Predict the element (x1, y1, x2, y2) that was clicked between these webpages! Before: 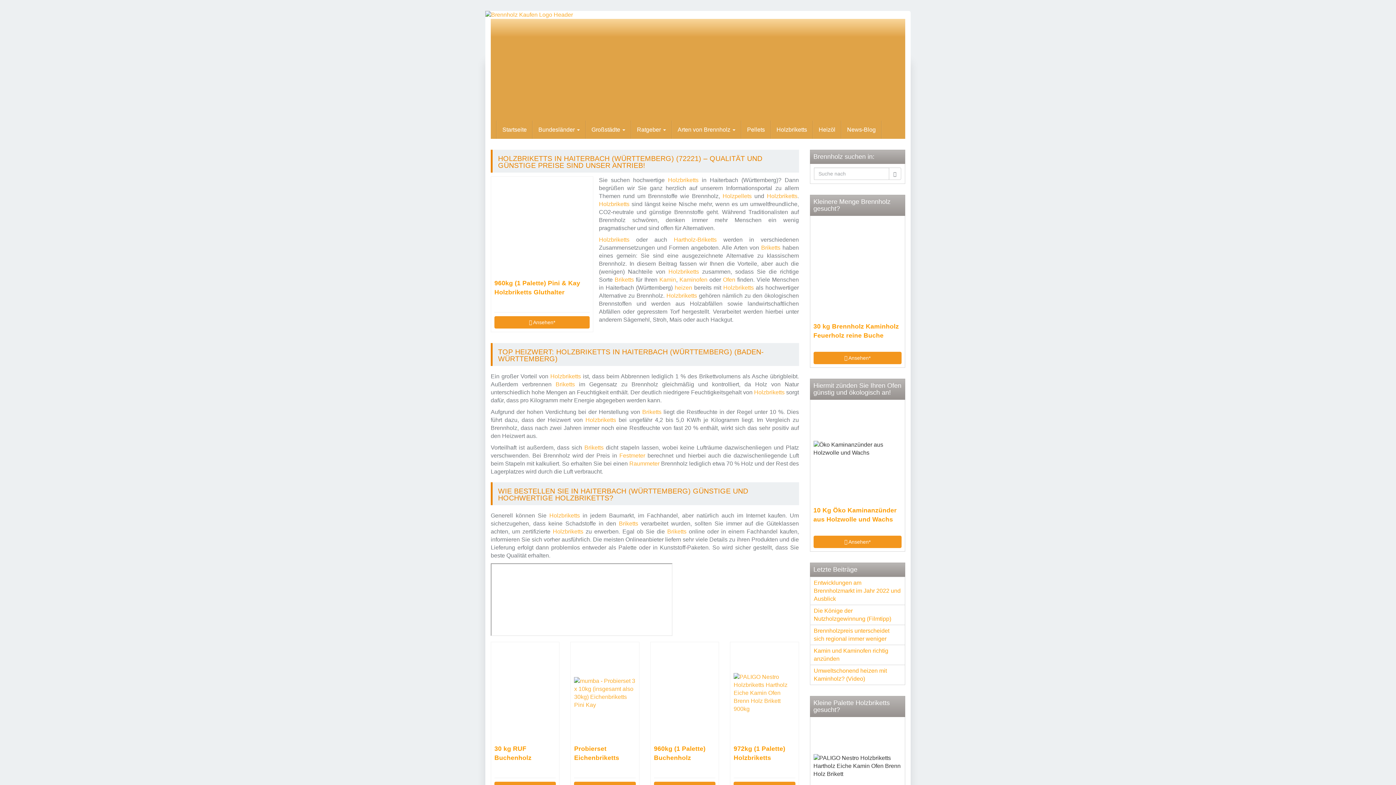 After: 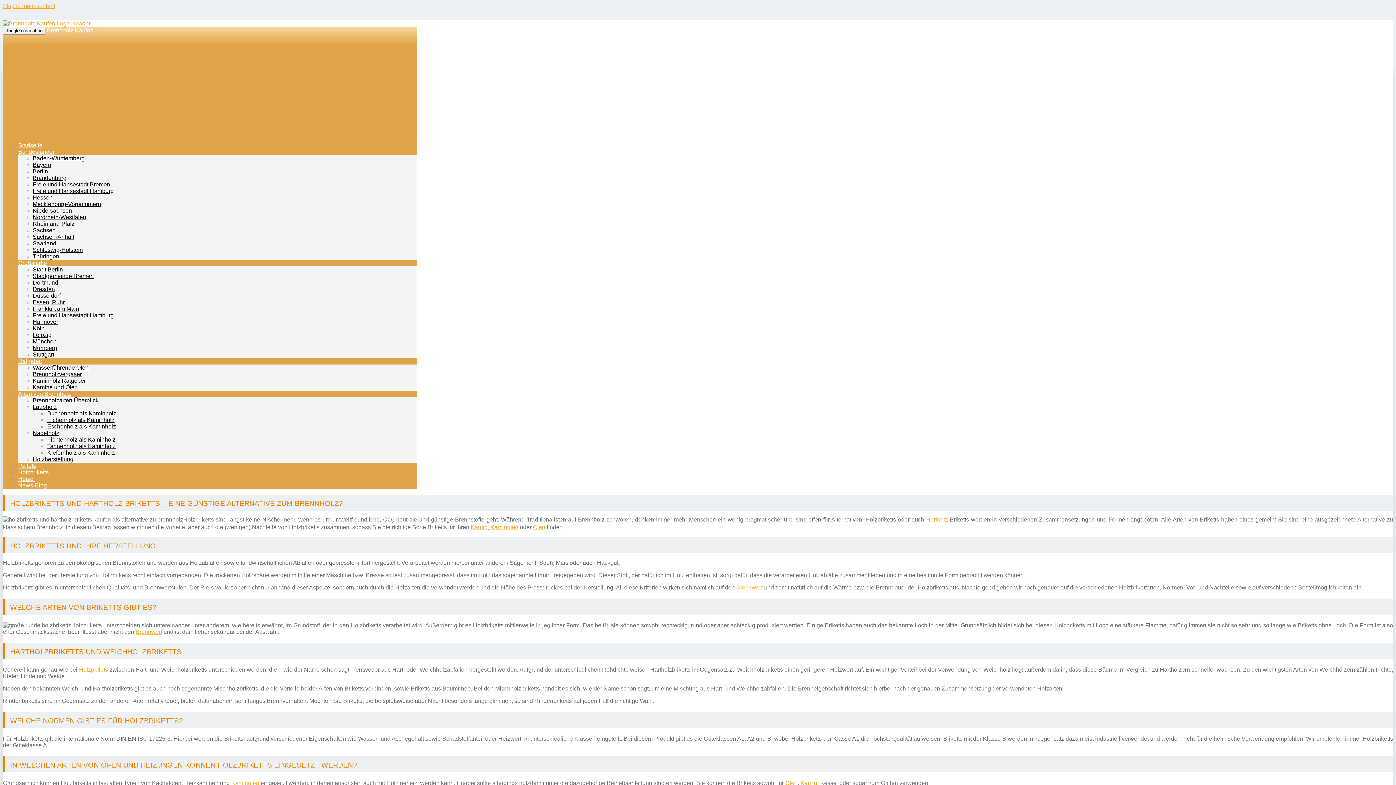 Action: bbox: (549, 512, 580, 518) label: Holzbriketts